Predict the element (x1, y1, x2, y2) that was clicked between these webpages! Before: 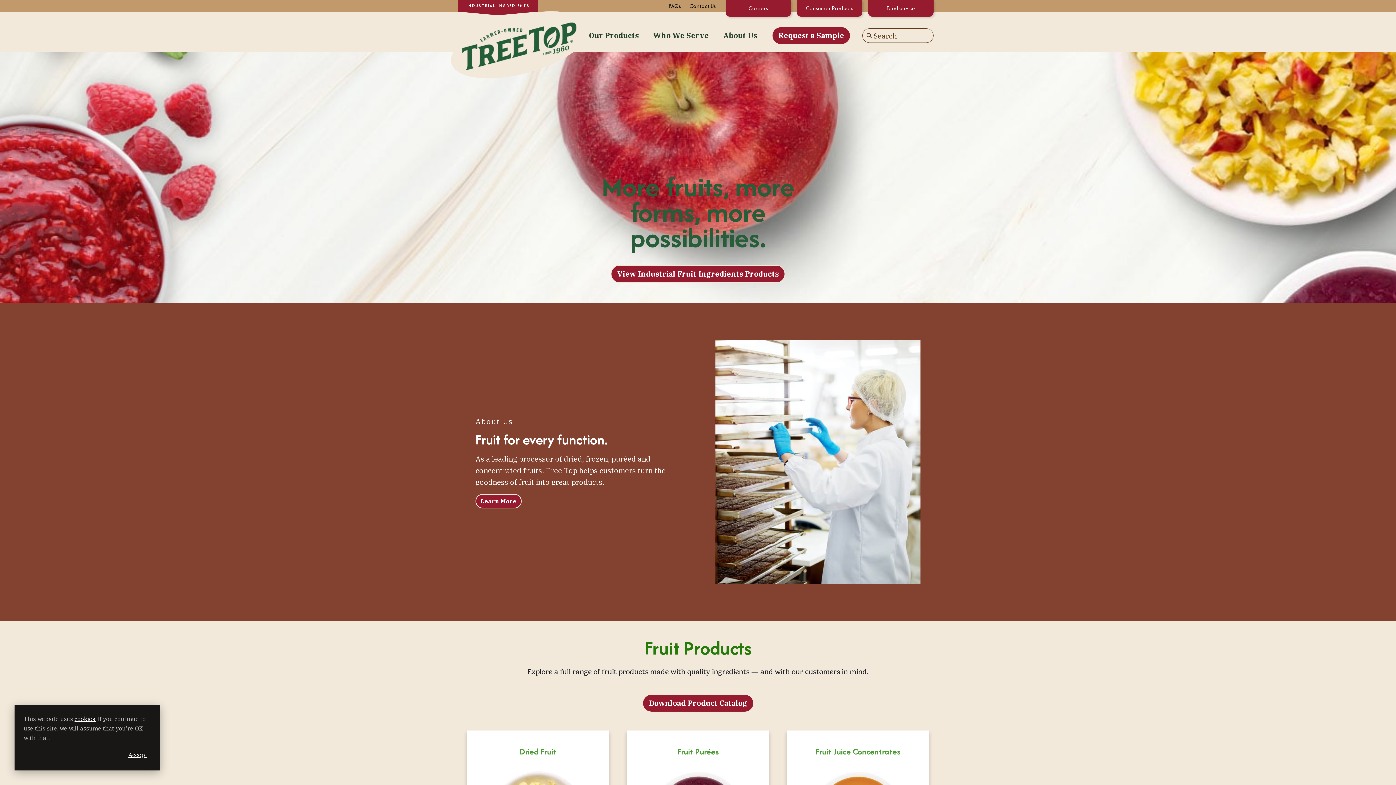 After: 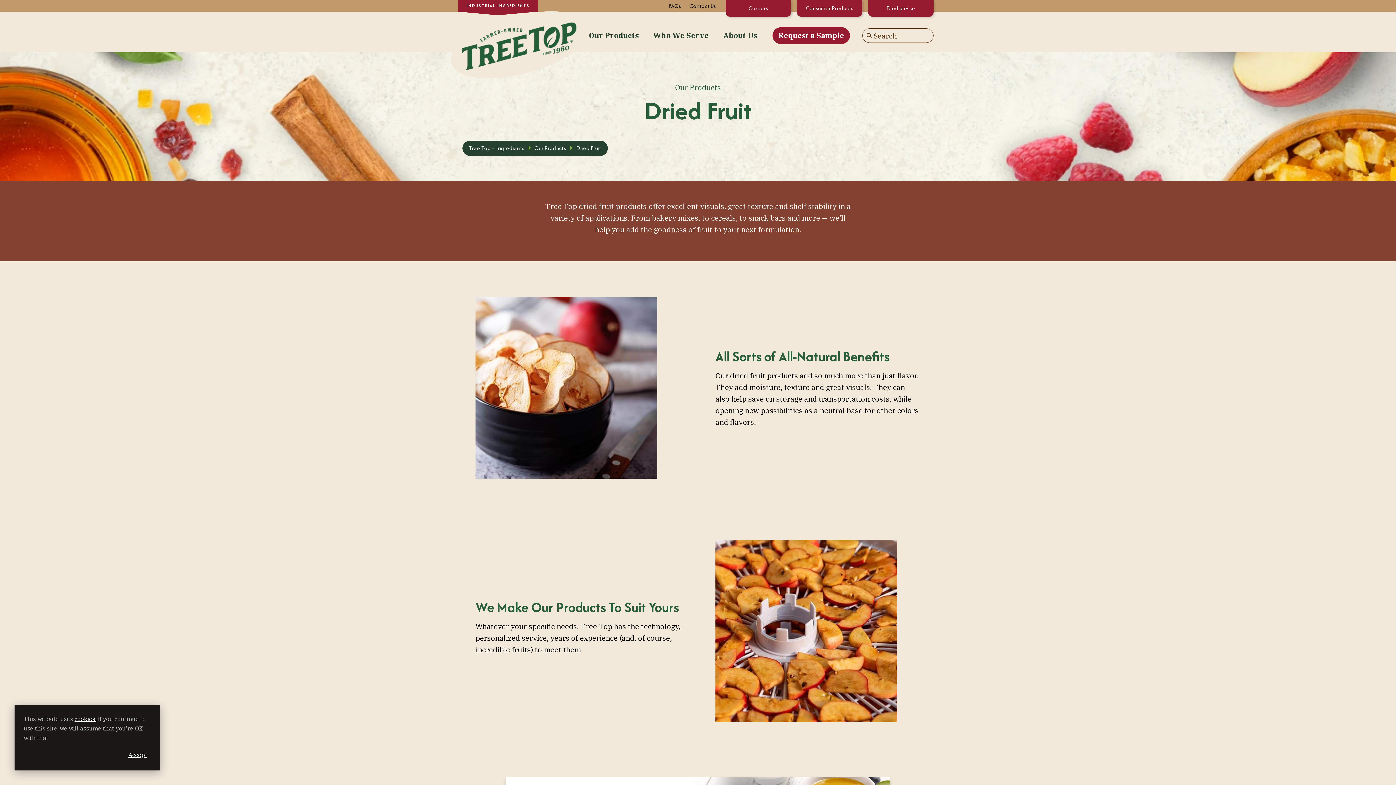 Action: bbox: (484, 748, 592, 764) label: Dried Fruit